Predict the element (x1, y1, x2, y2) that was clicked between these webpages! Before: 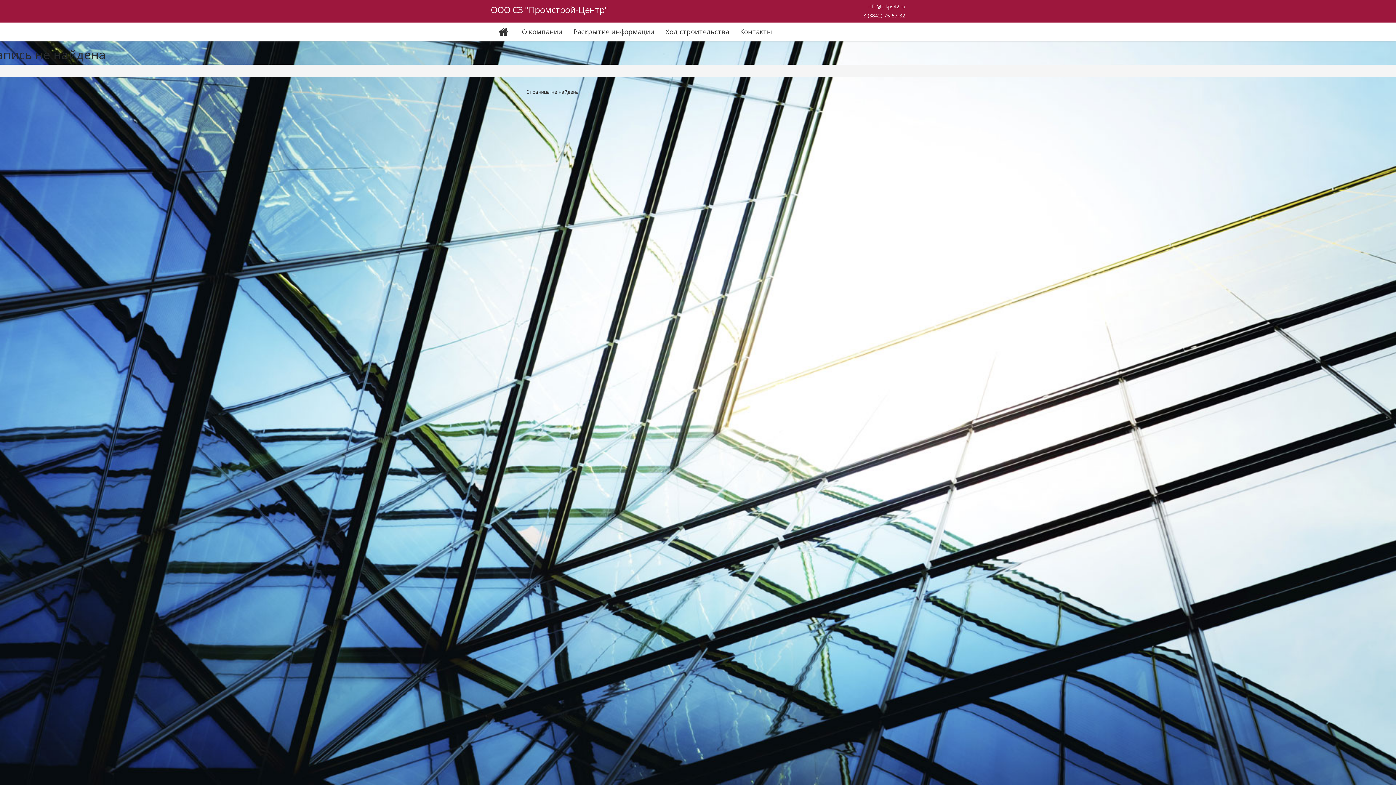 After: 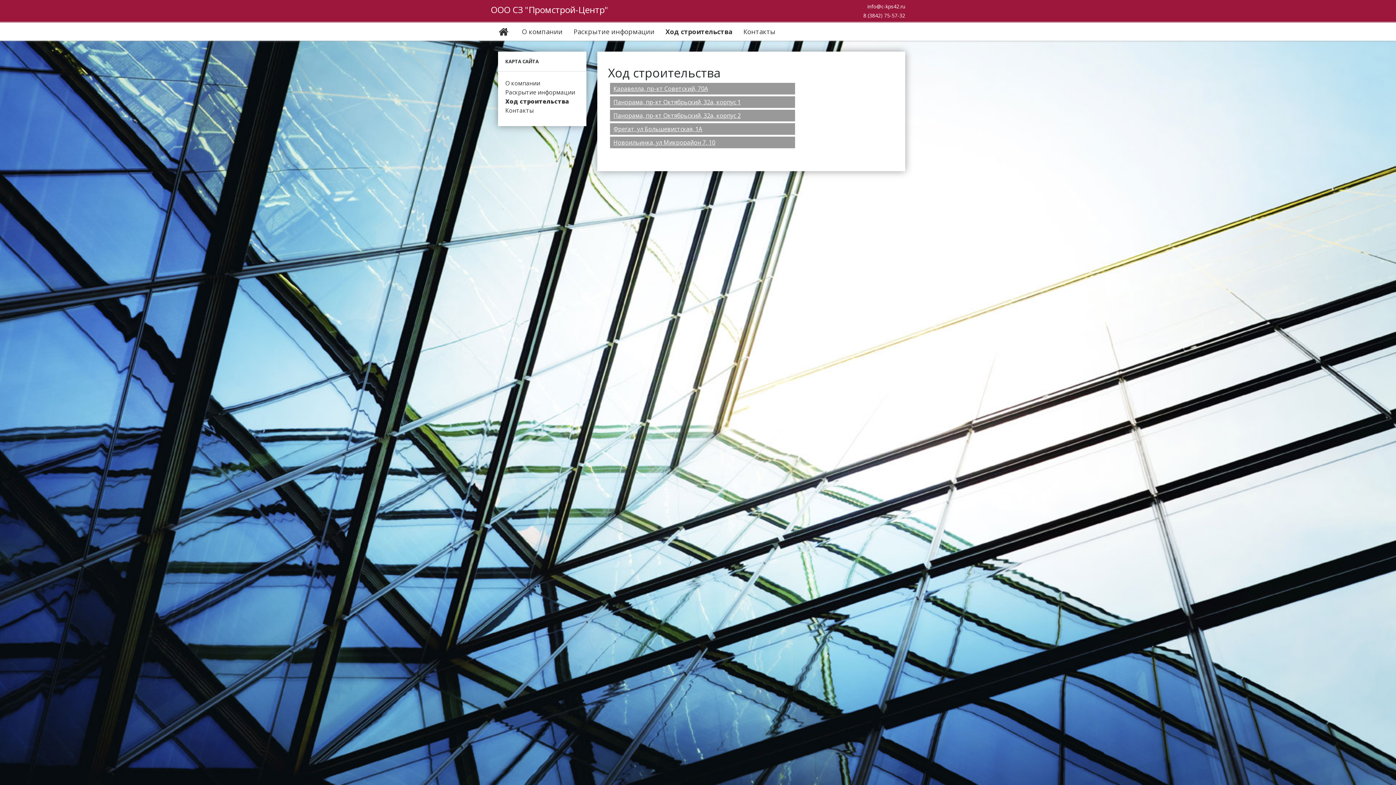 Action: label: Ход строительства bbox: (660, 22, 734, 40)